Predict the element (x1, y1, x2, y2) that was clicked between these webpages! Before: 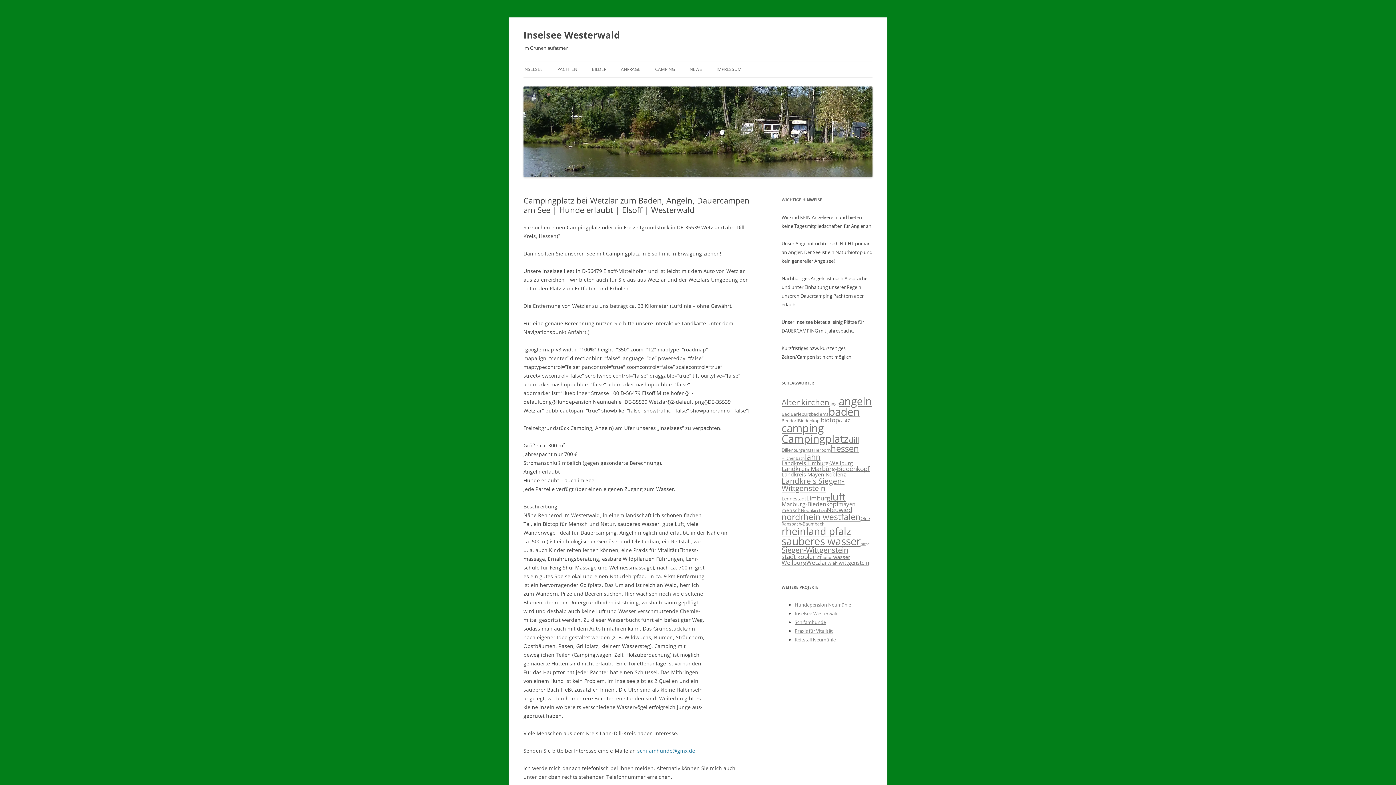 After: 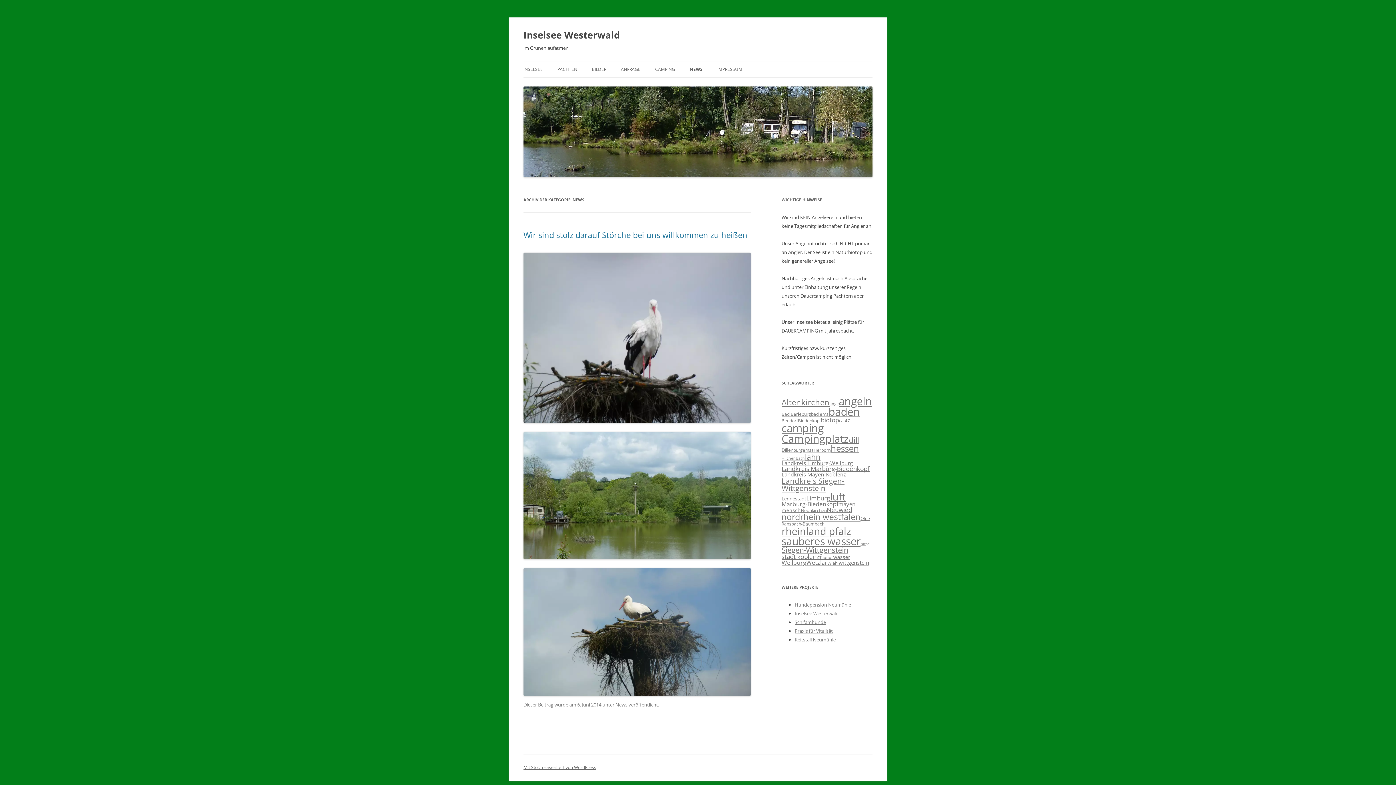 Action: bbox: (689, 61, 702, 77) label: NEWS